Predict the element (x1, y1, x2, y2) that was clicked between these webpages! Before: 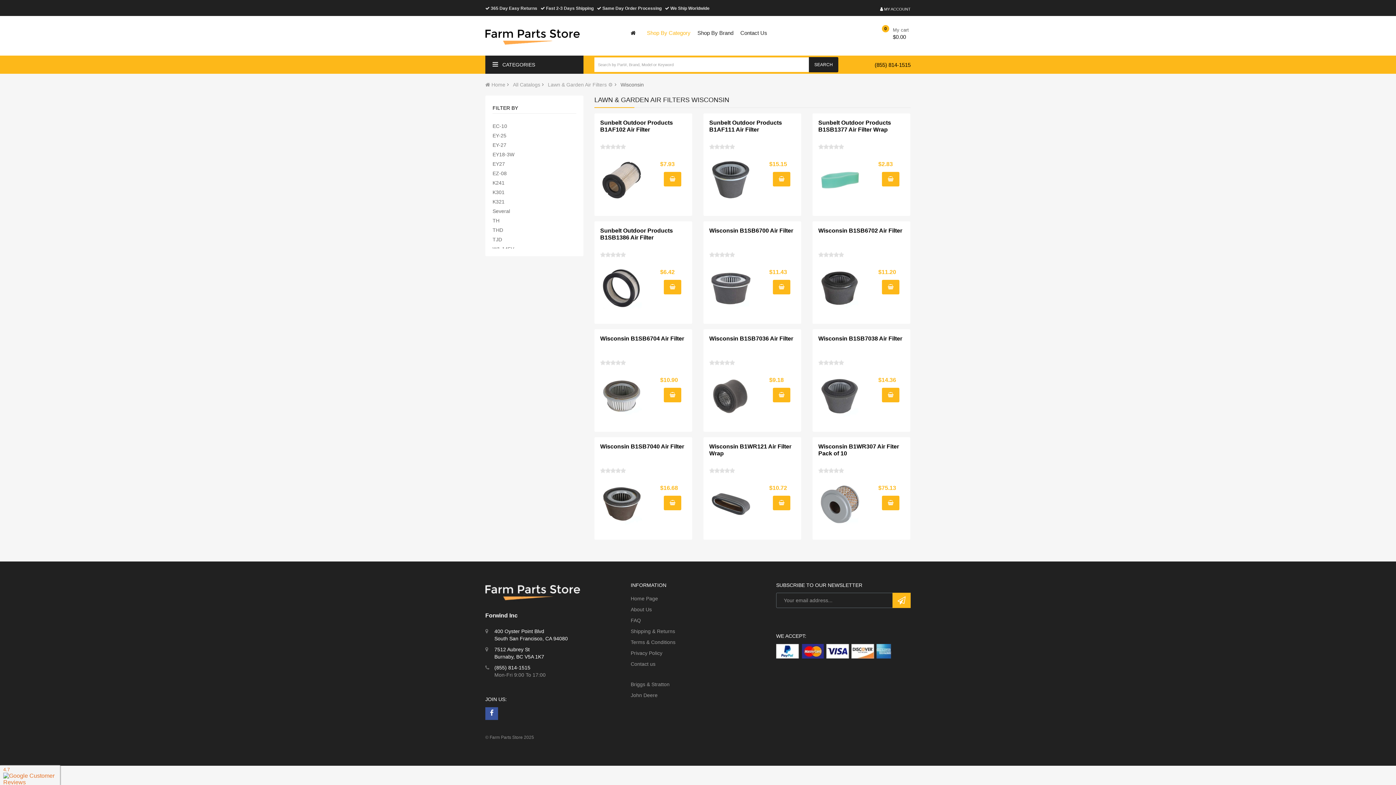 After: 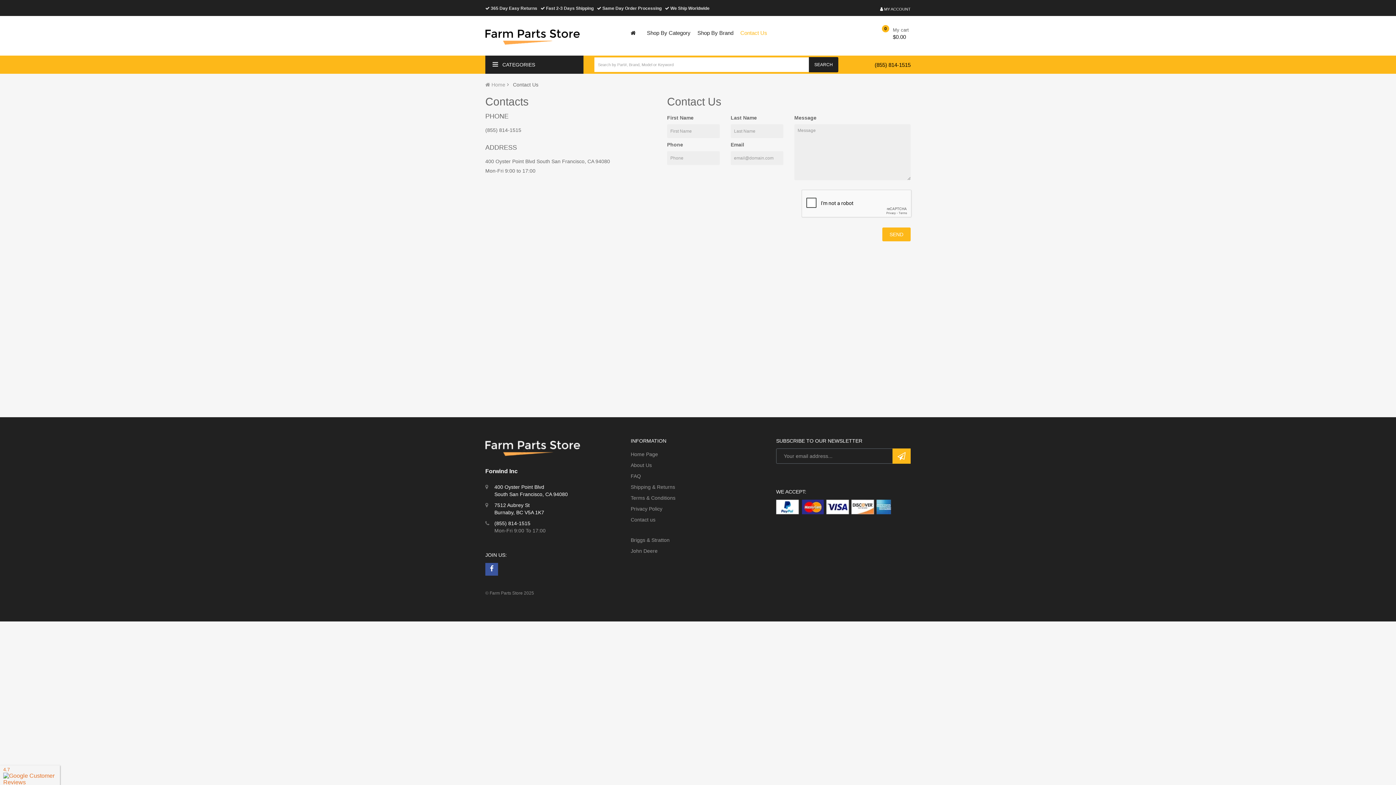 Action: bbox: (740, 24, 767, 41) label: Contact Us